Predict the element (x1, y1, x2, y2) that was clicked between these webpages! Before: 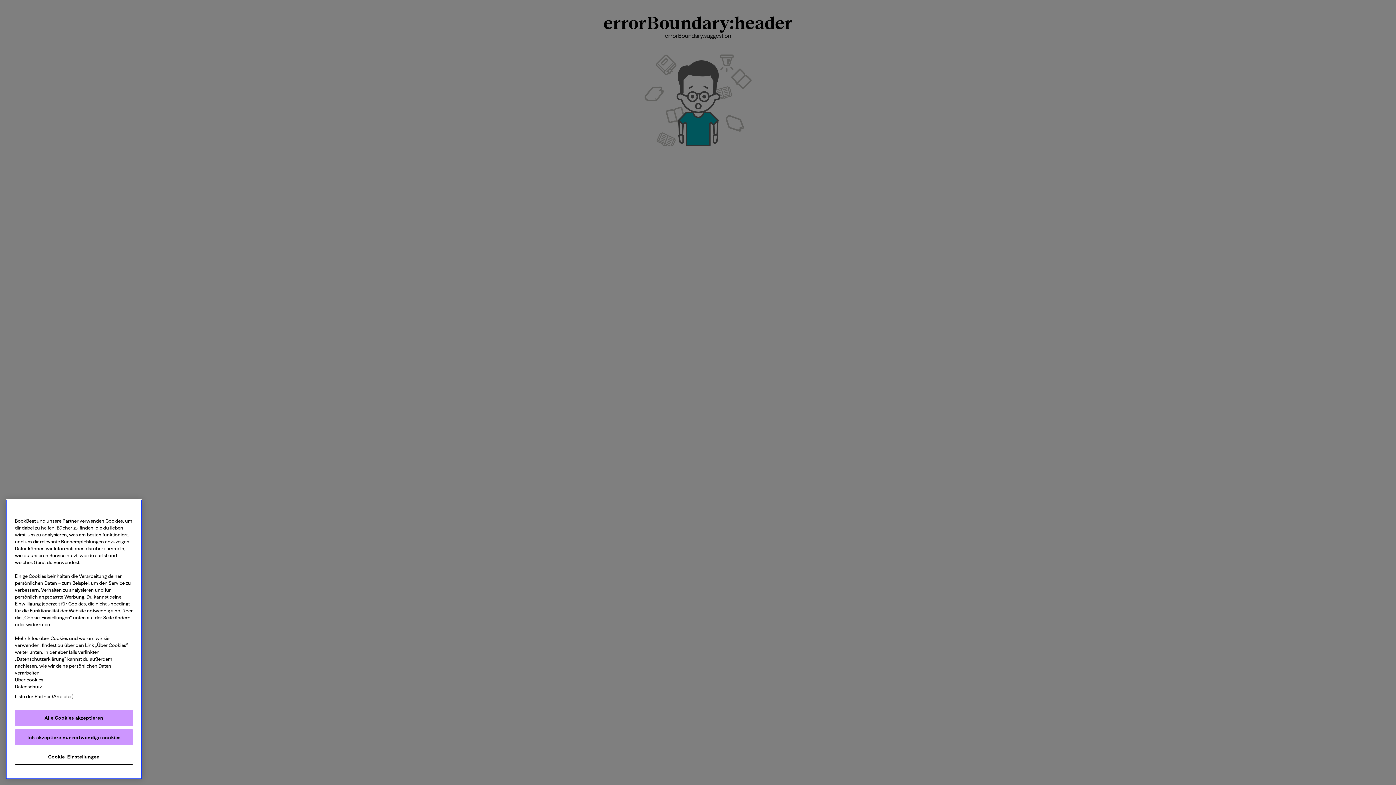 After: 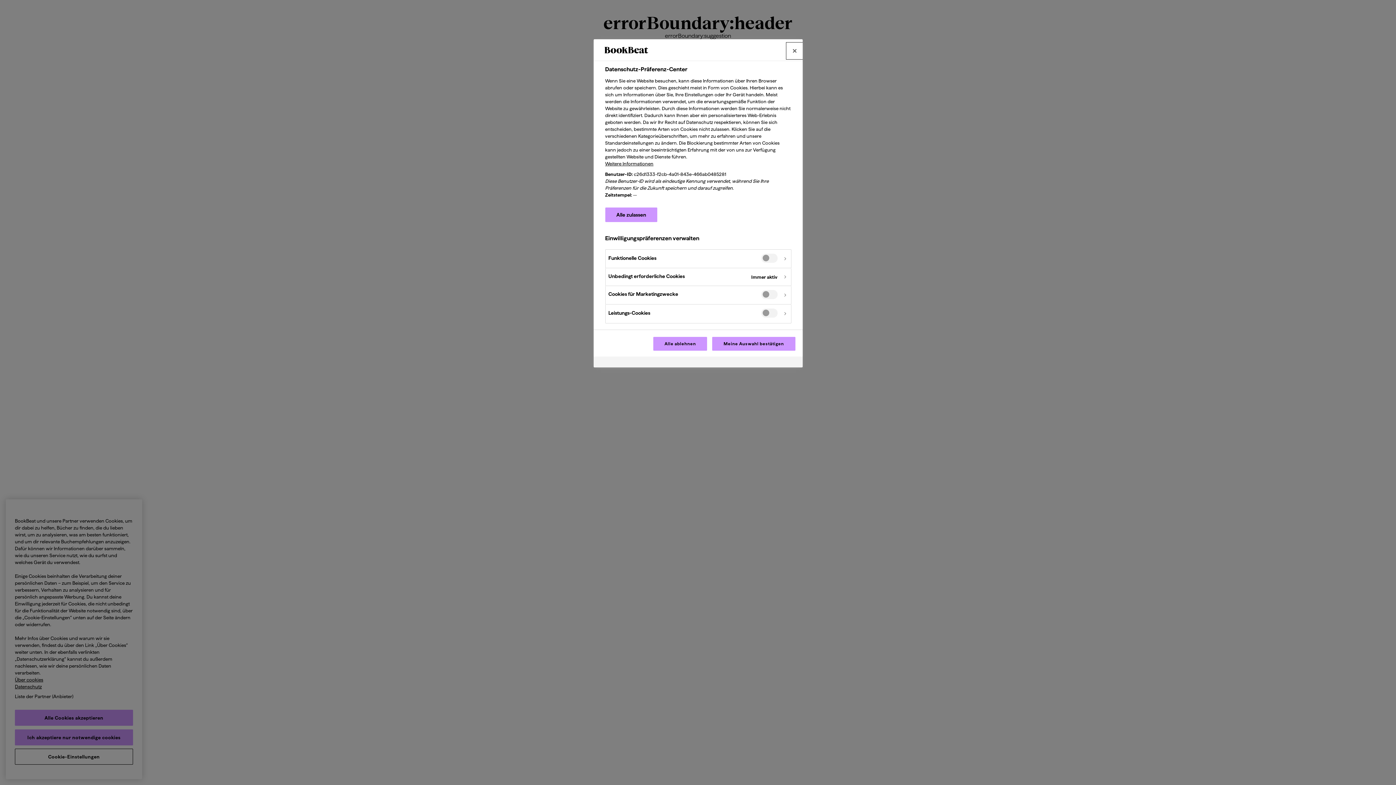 Action: label: Cookie-Einstellungen bbox: (14, 749, 133, 765)